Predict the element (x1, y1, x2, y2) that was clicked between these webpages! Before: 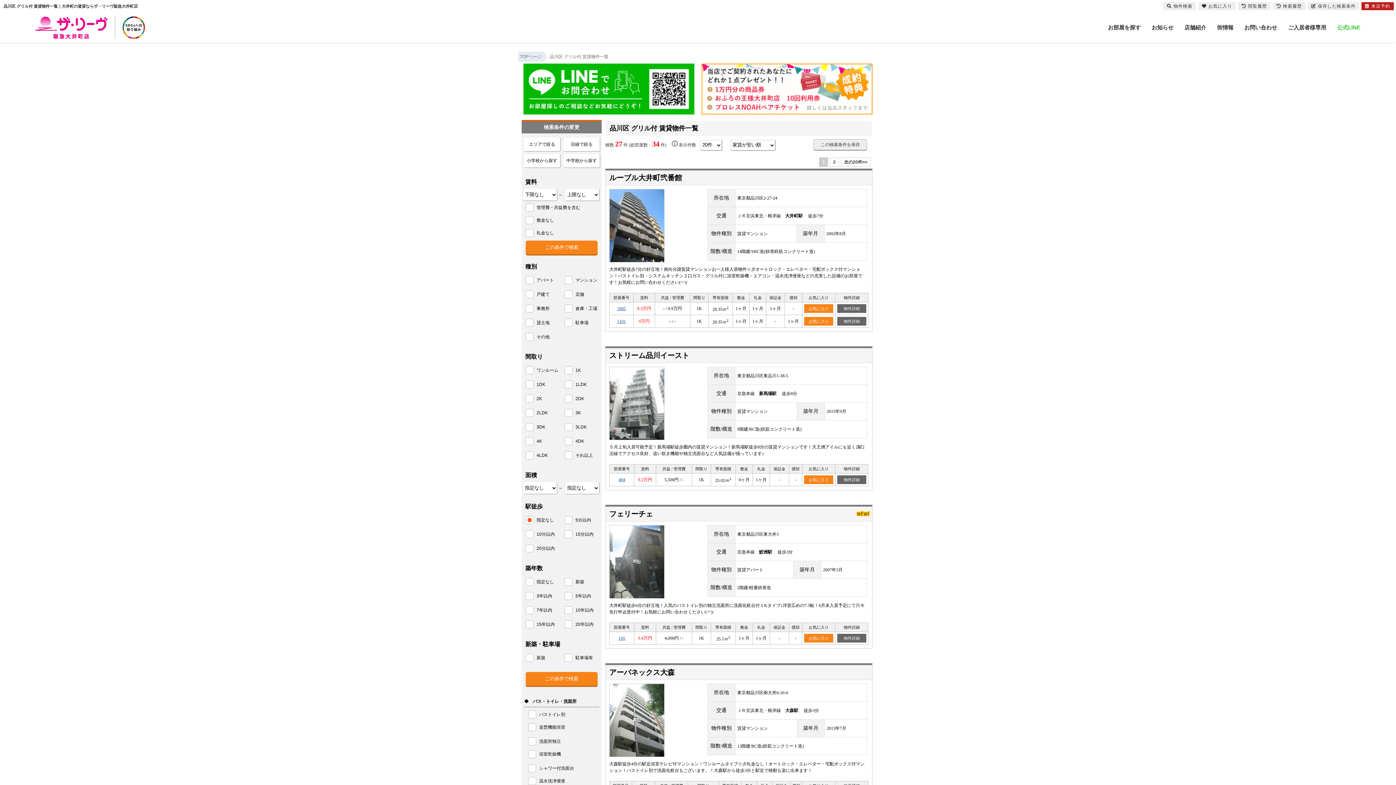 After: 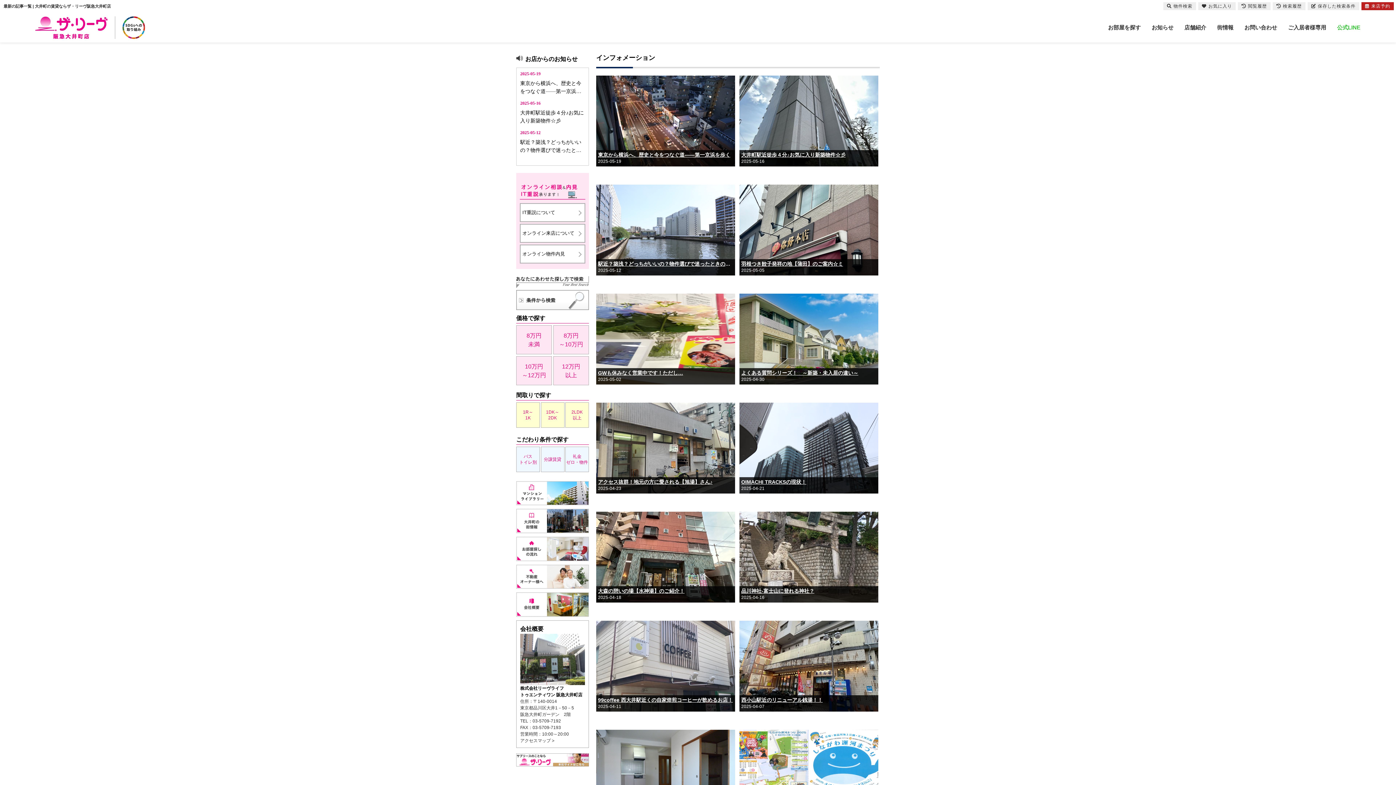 Action: label: お知らせ bbox: (1152, 24, 1173, 30)